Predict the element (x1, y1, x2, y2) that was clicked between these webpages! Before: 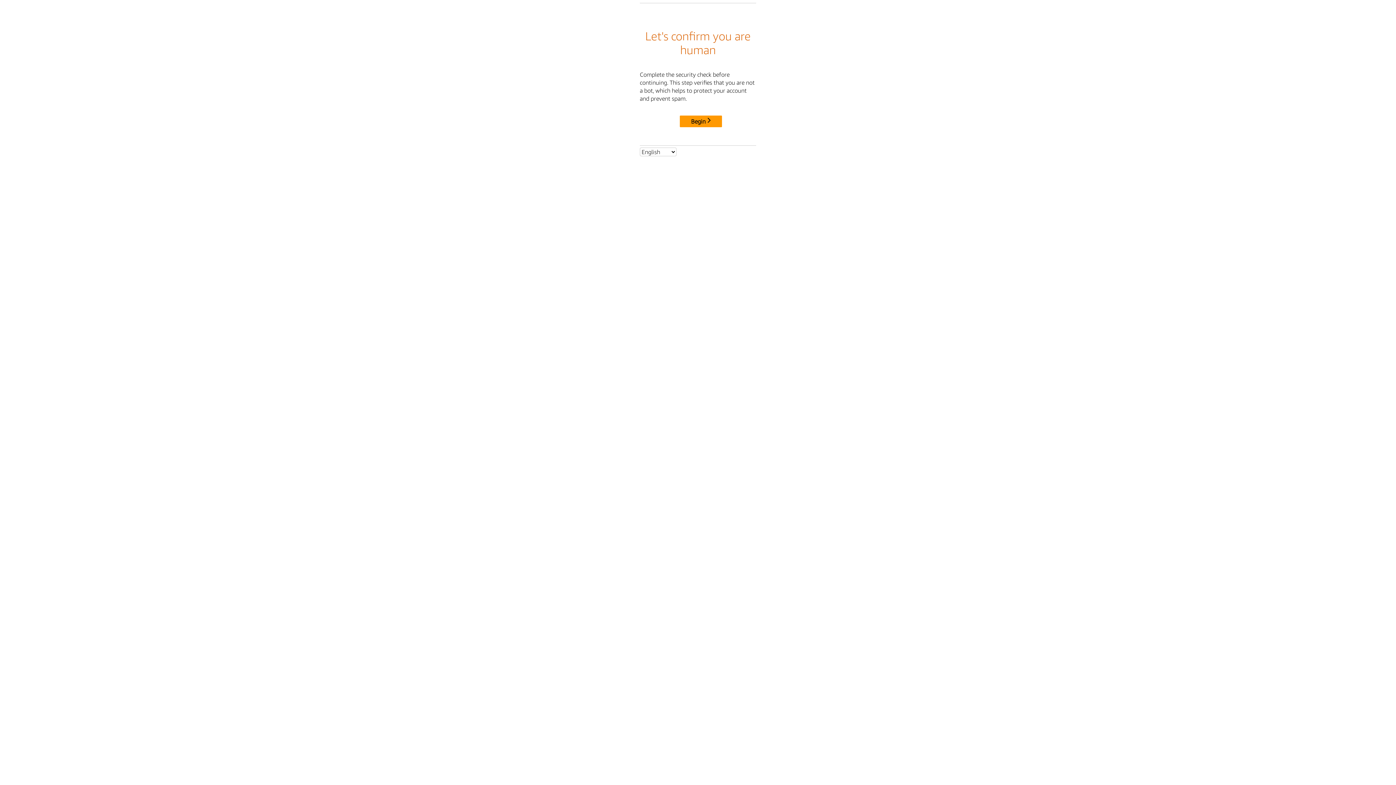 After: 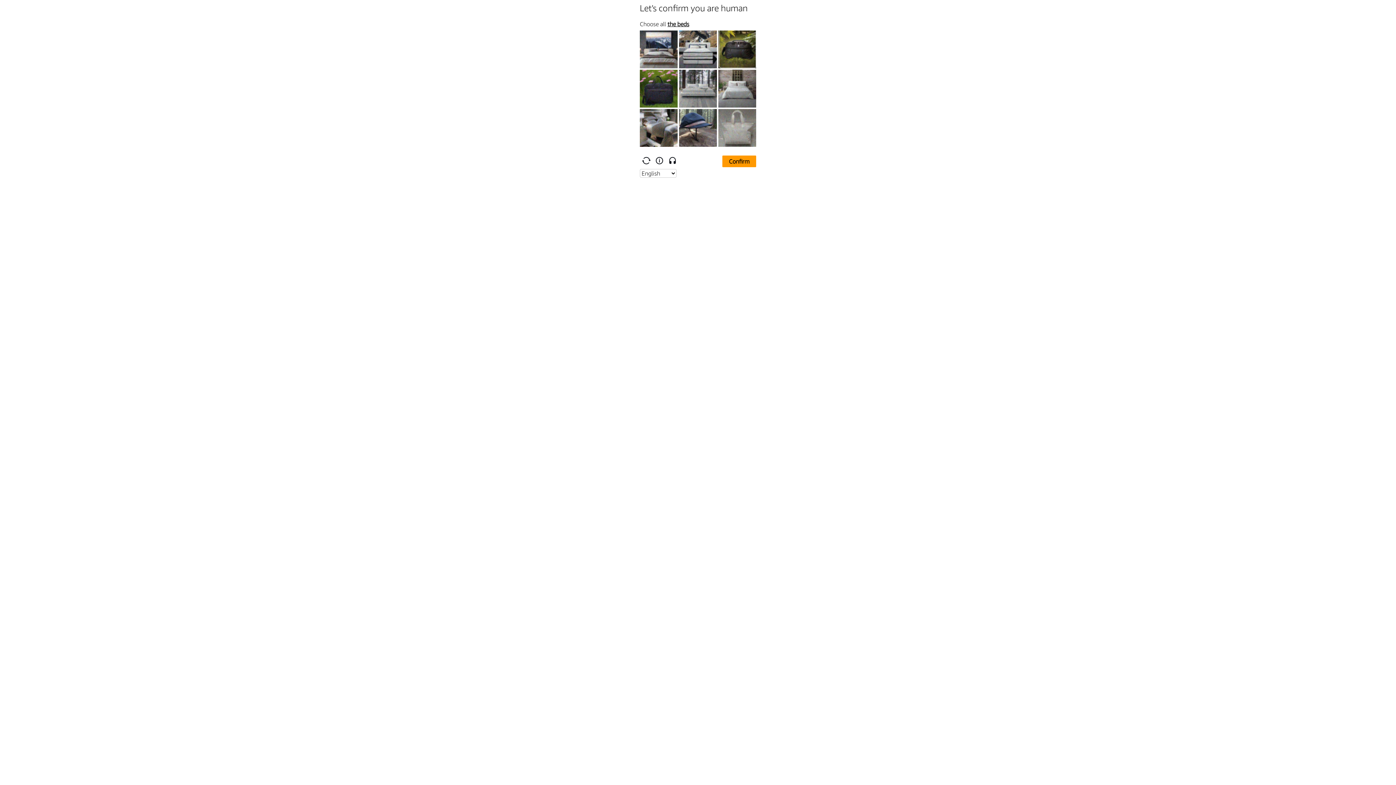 Action: bbox: (680, 115, 722, 127) label: Begin